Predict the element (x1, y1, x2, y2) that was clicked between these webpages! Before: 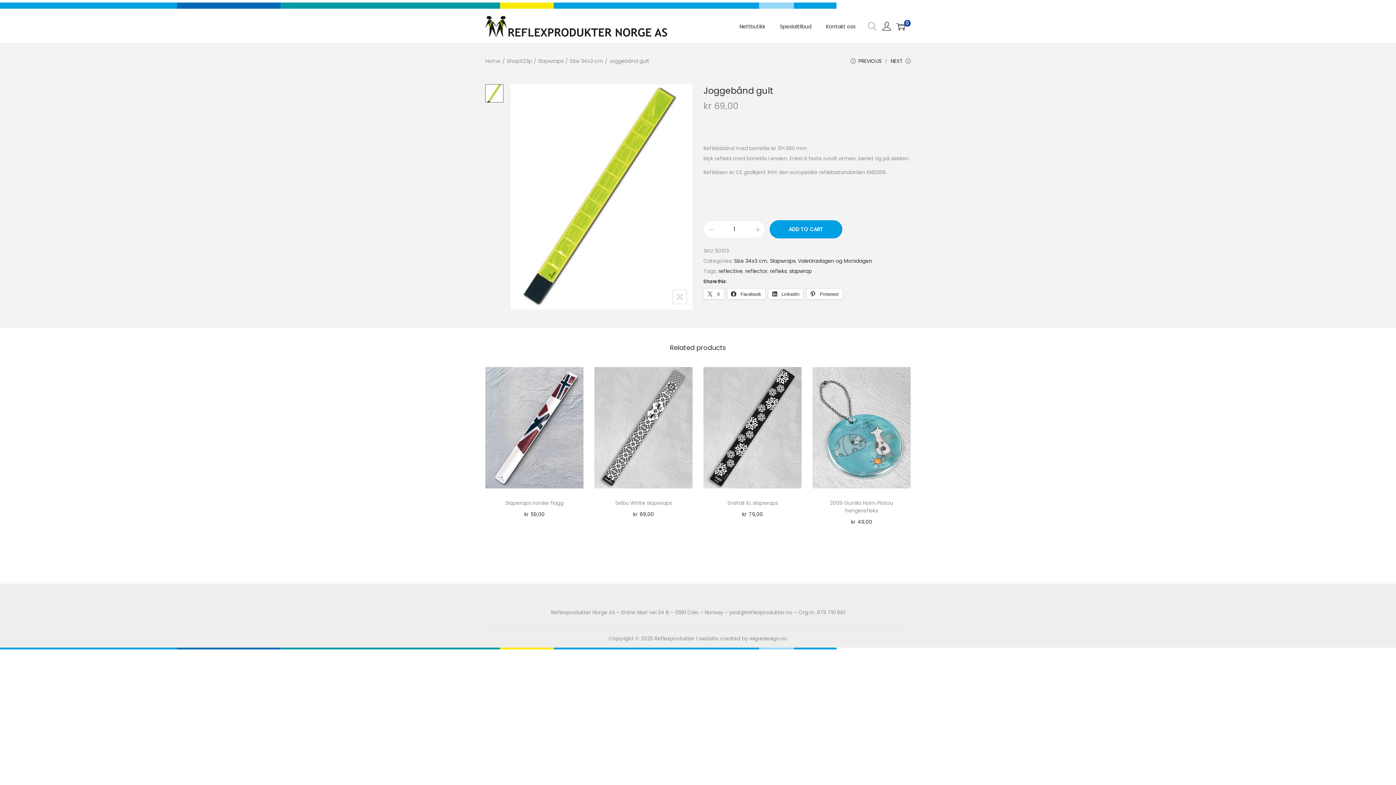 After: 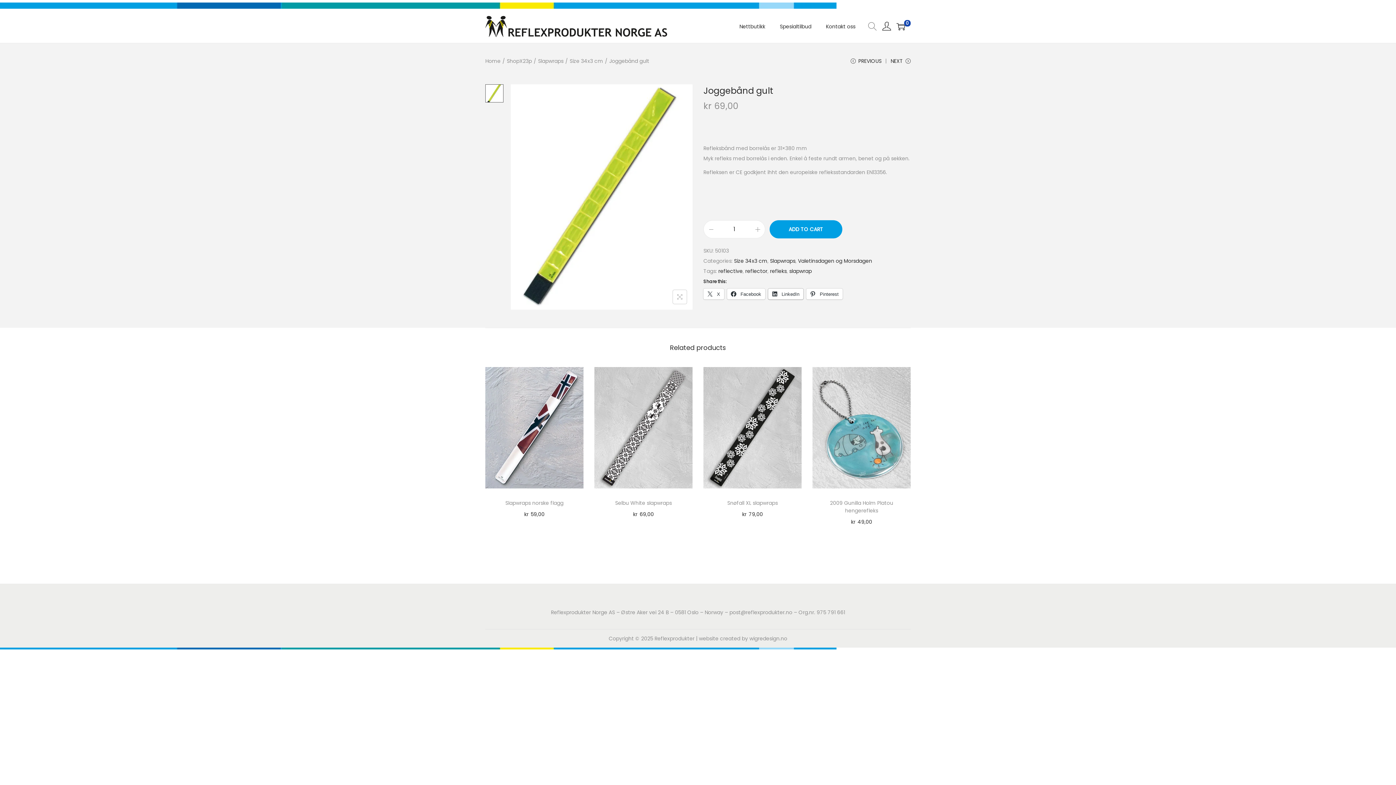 Action: bbox: (768, 288, 803, 299) label:  LinkedIn